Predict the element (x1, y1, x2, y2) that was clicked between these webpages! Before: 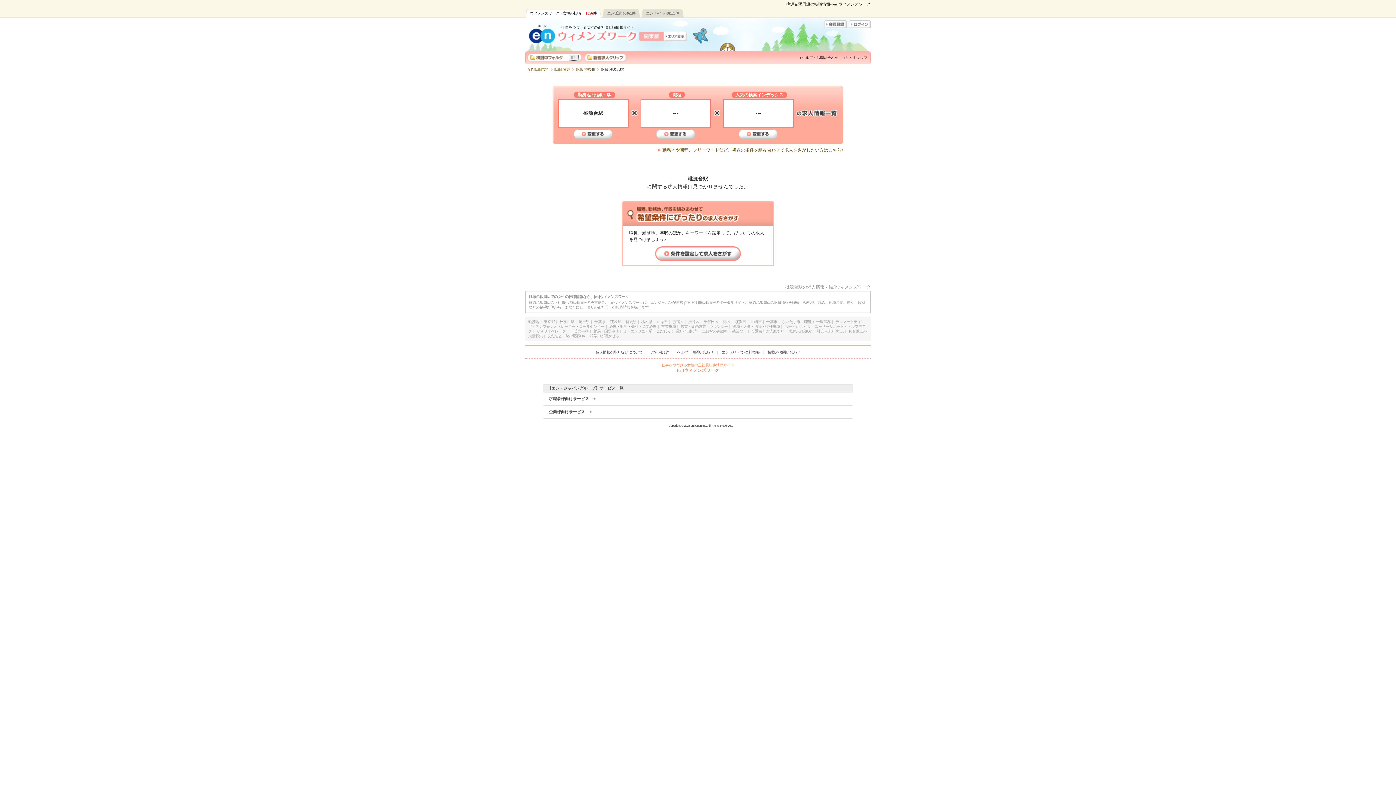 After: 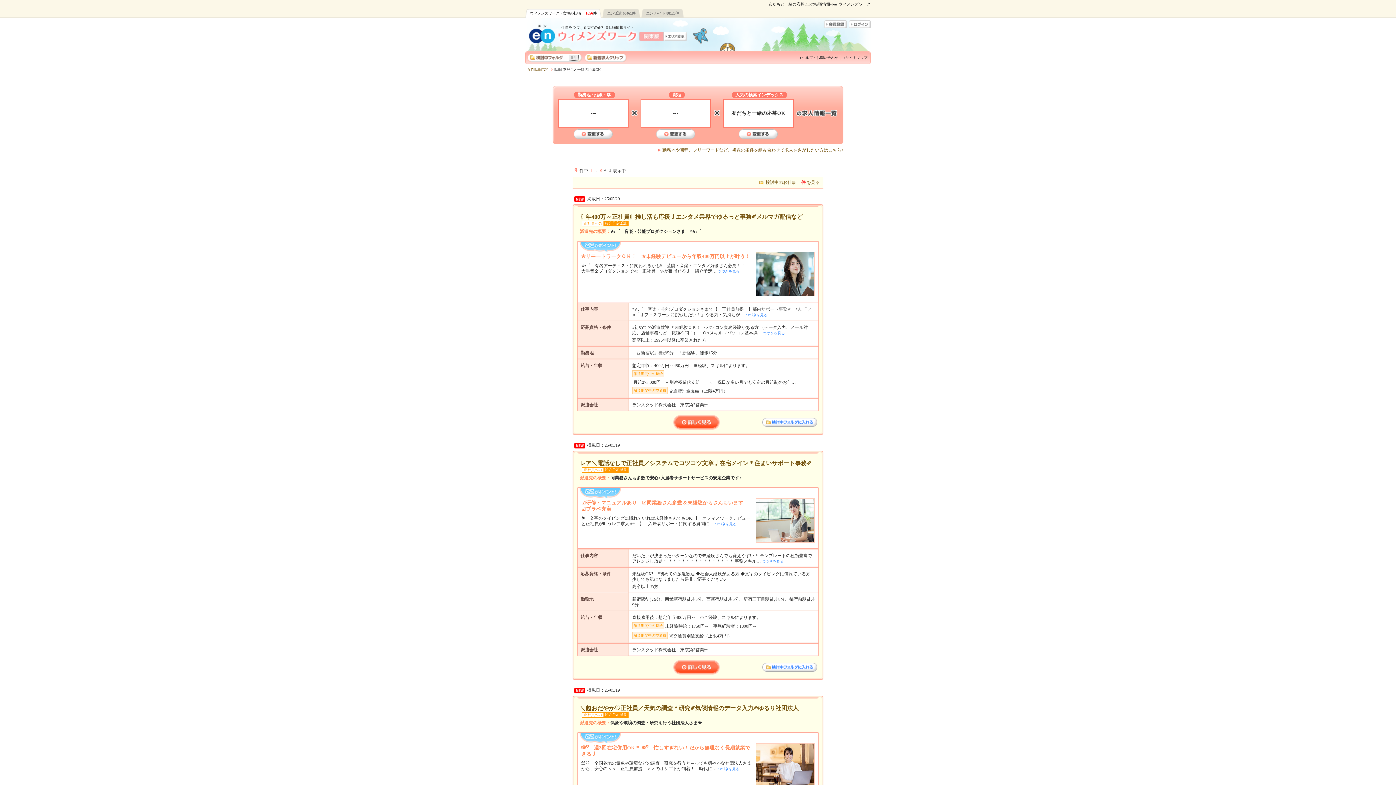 Action: label: 友だちと一緒の応募OK bbox: (547, 334, 585, 338)